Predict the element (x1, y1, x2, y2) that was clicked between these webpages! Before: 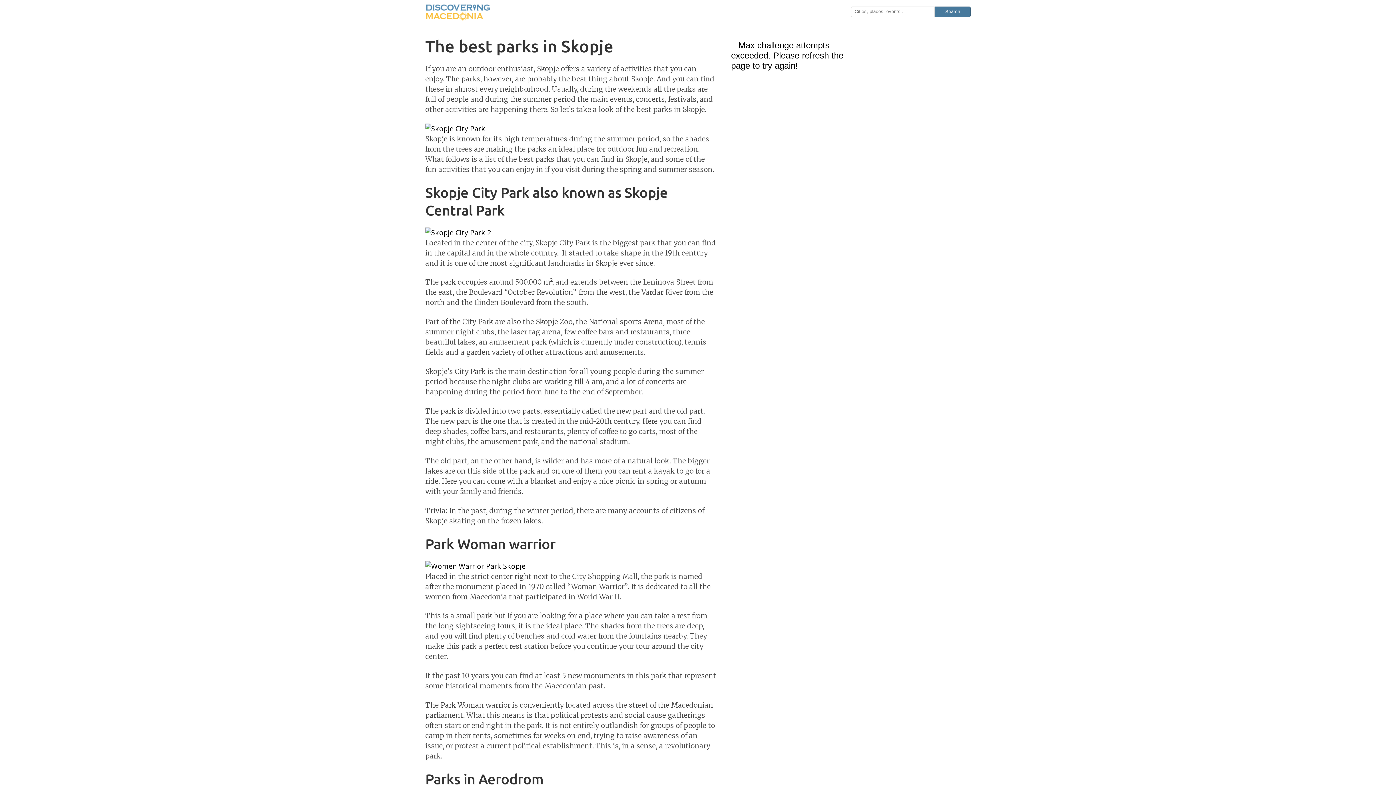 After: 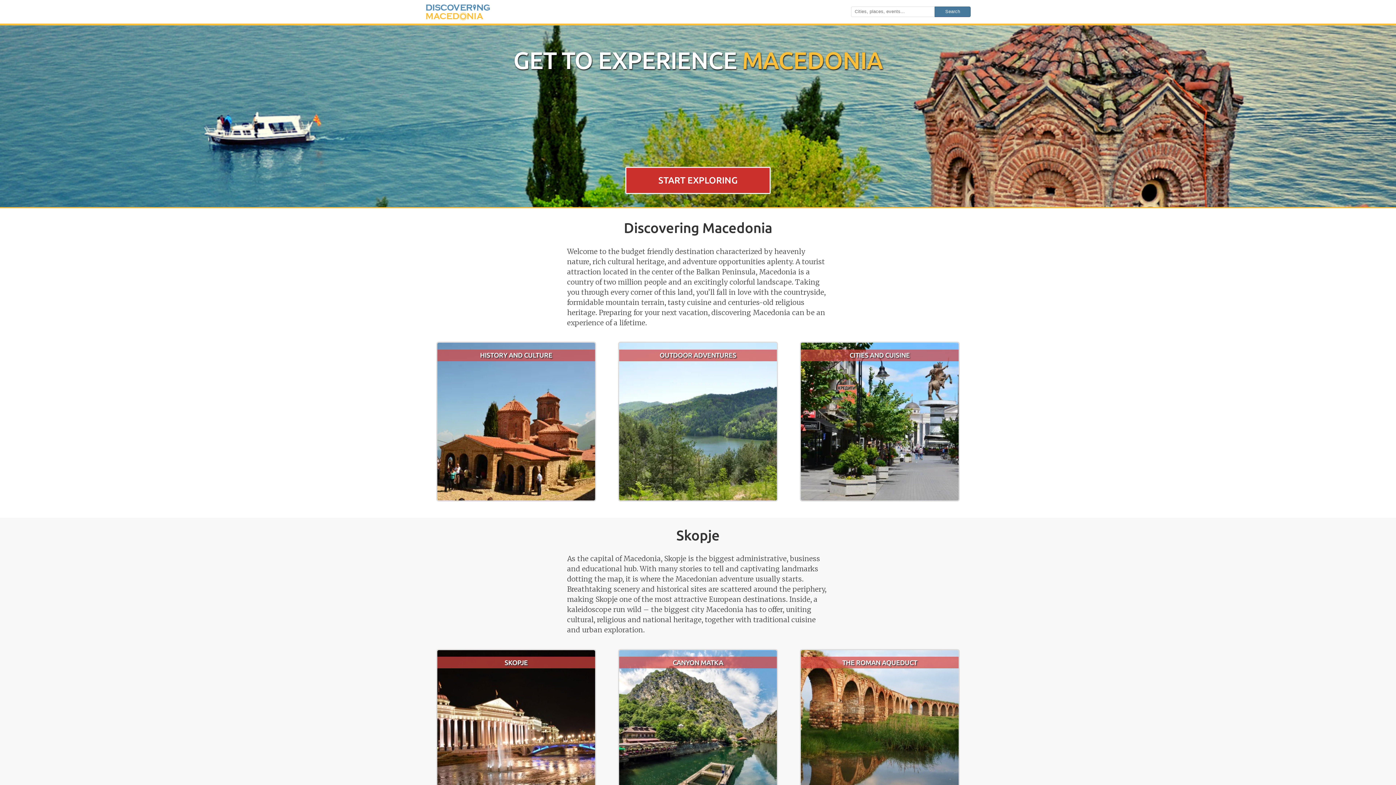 Action: bbox: (425, 0, 554, 23)